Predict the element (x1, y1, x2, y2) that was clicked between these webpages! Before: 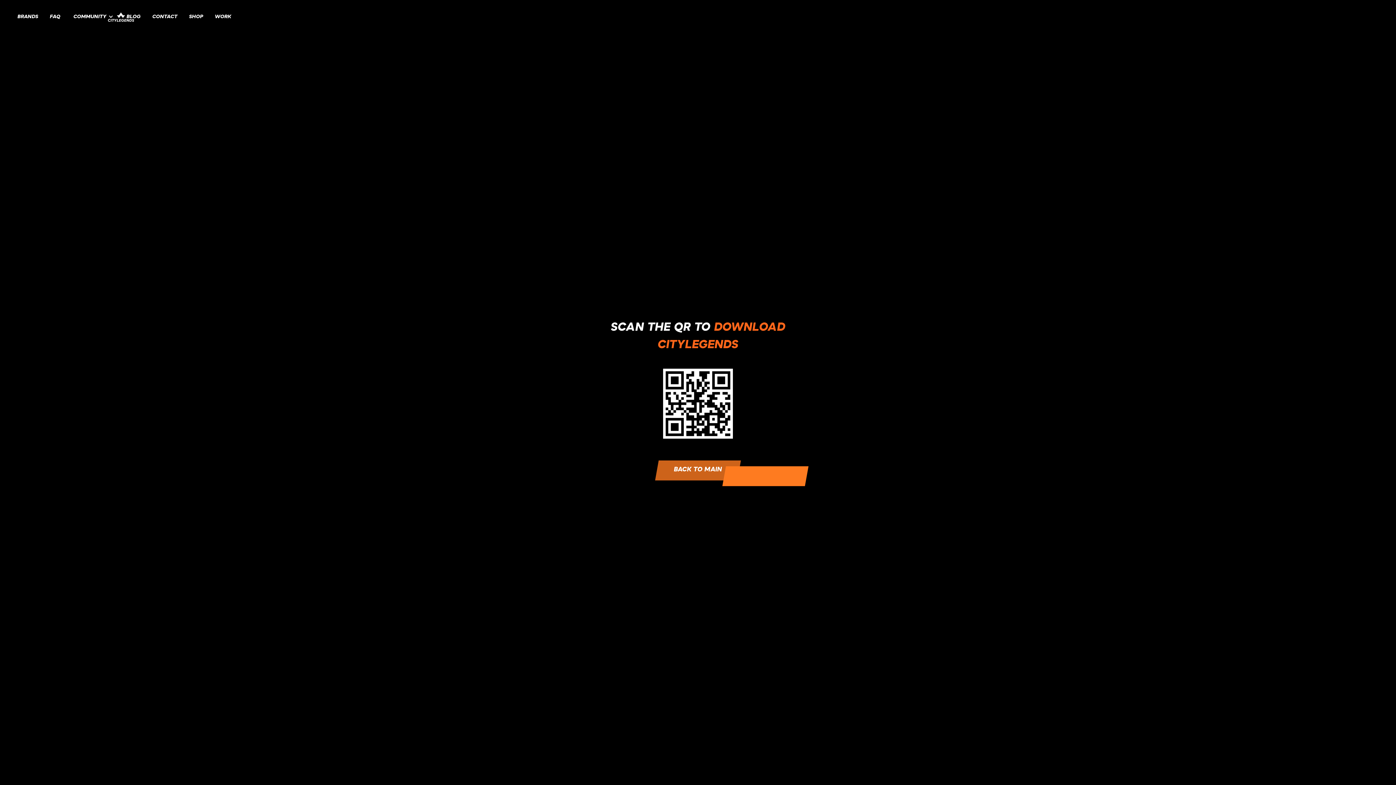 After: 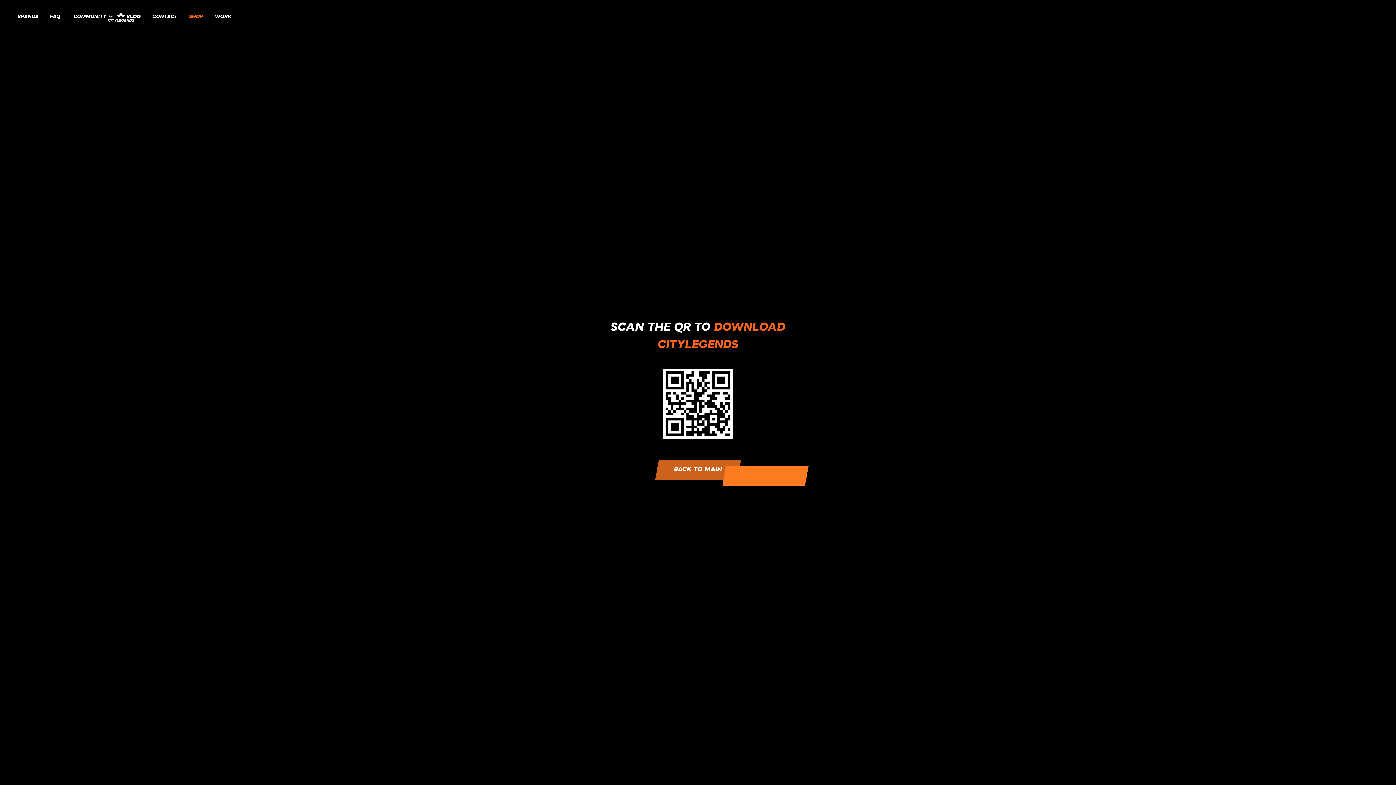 Action: label: SHOP bbox: (183, 10, 209, 23)